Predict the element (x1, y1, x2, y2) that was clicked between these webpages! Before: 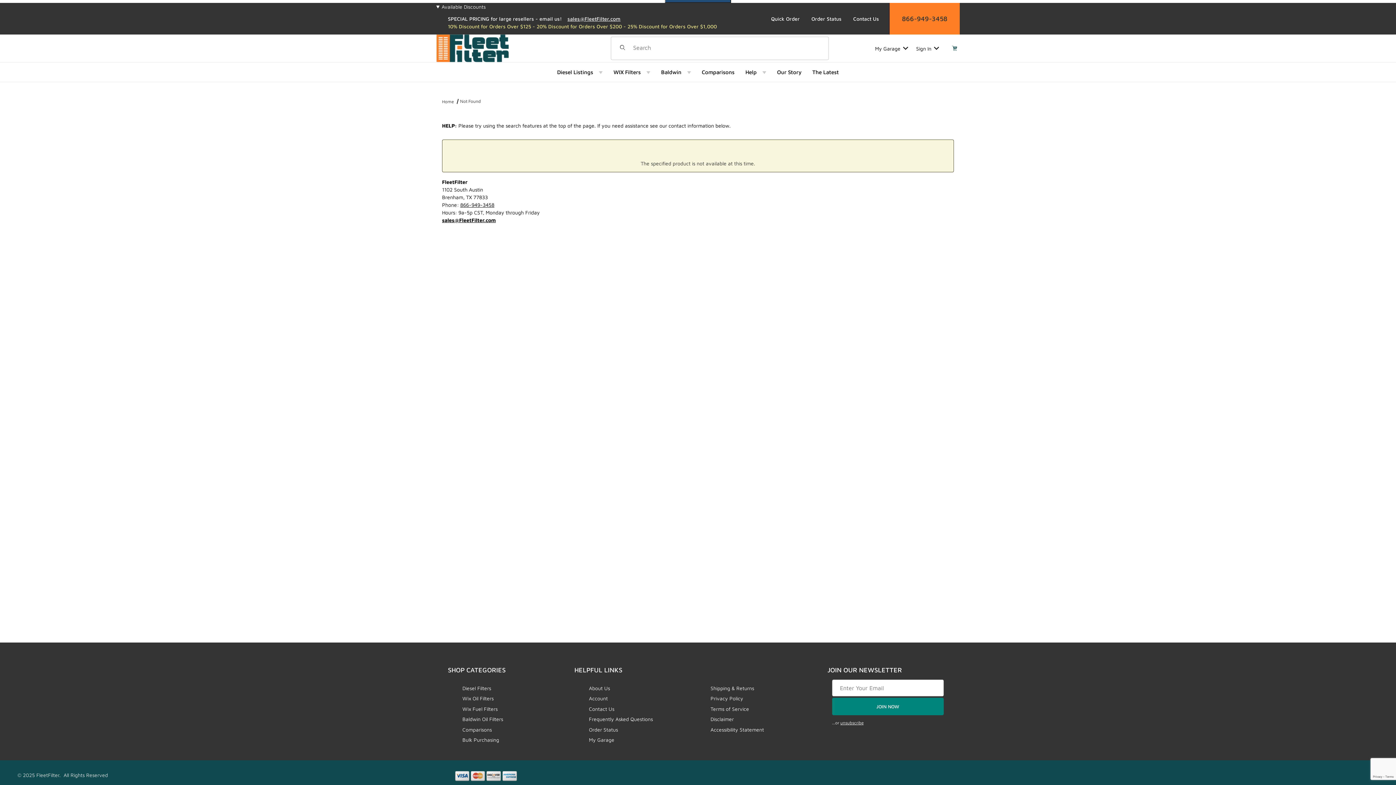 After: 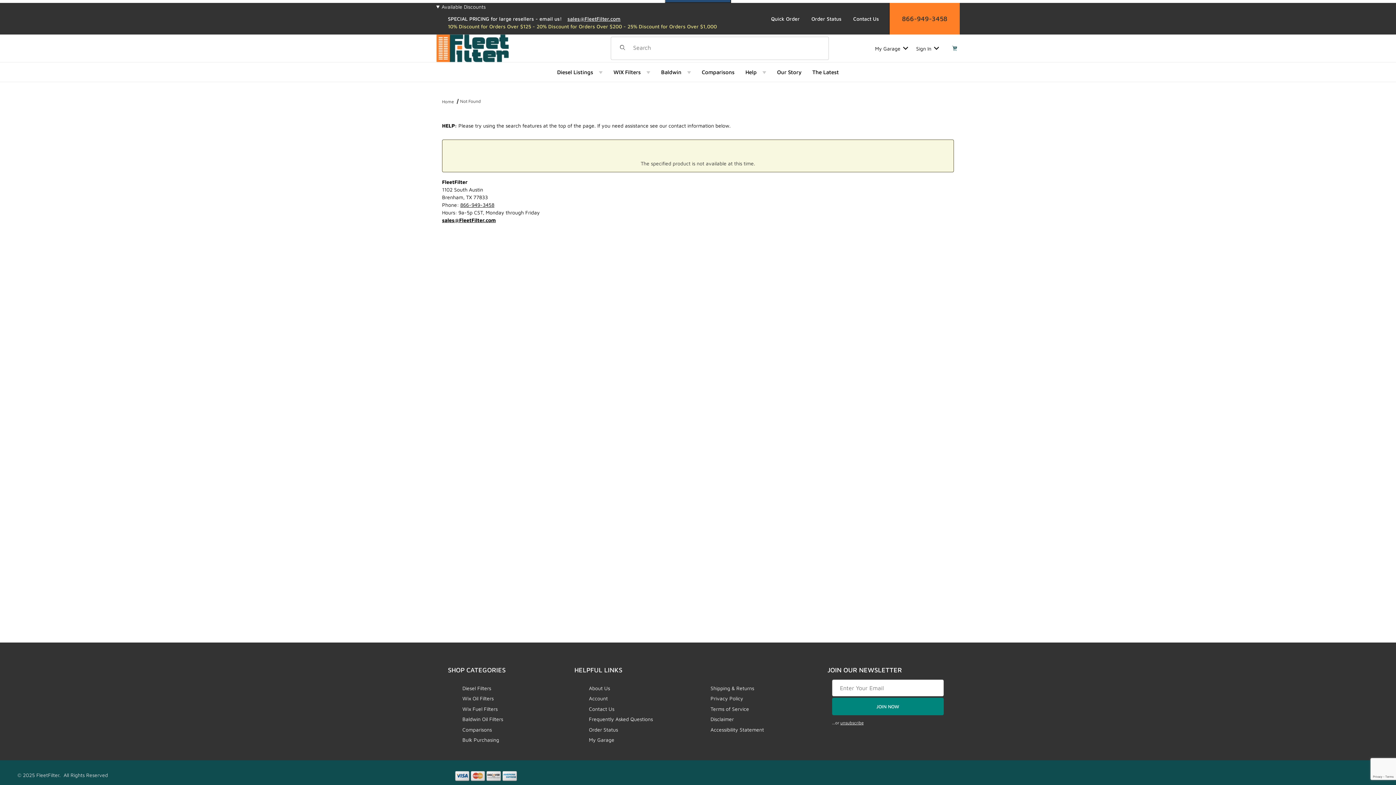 Action: bbox: (460, 201, 494, 207) label: 866-949-3458